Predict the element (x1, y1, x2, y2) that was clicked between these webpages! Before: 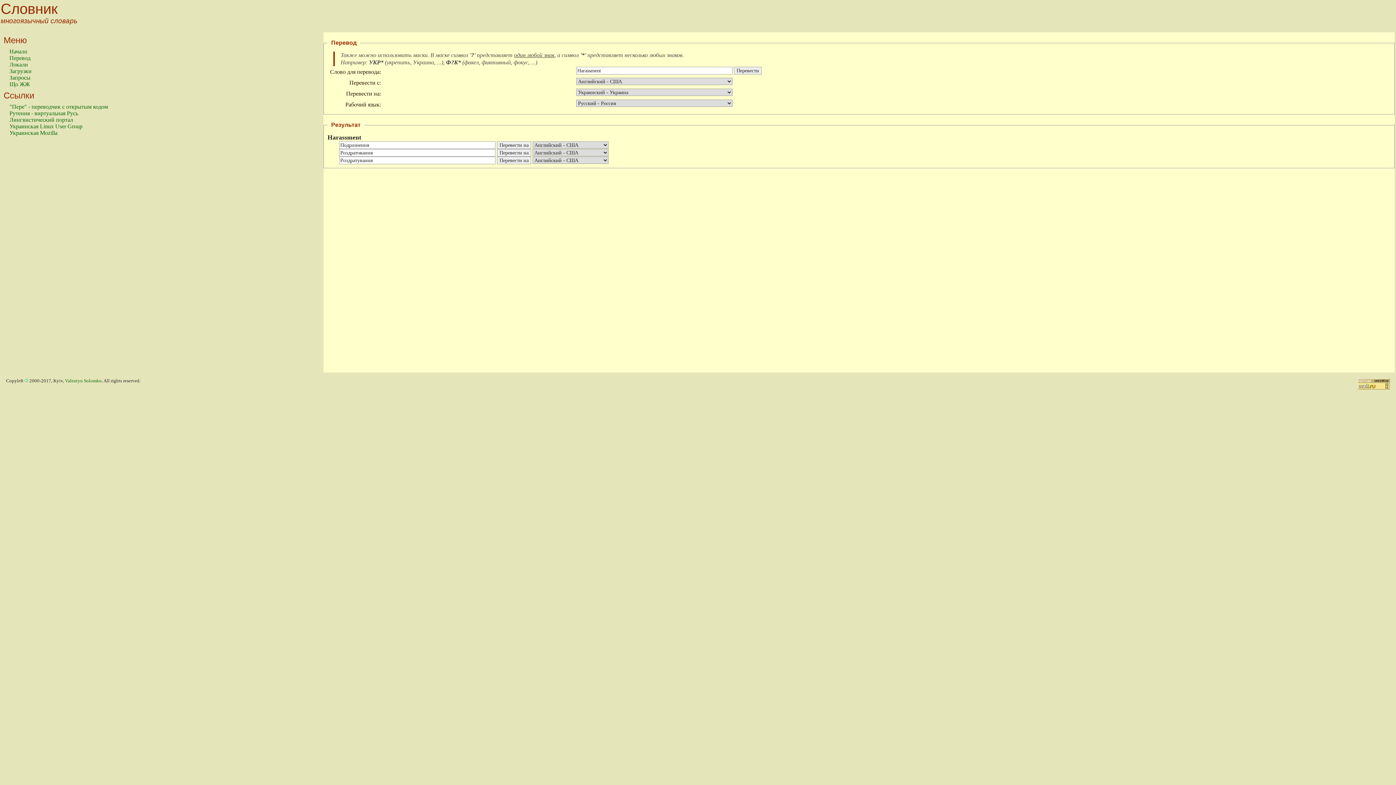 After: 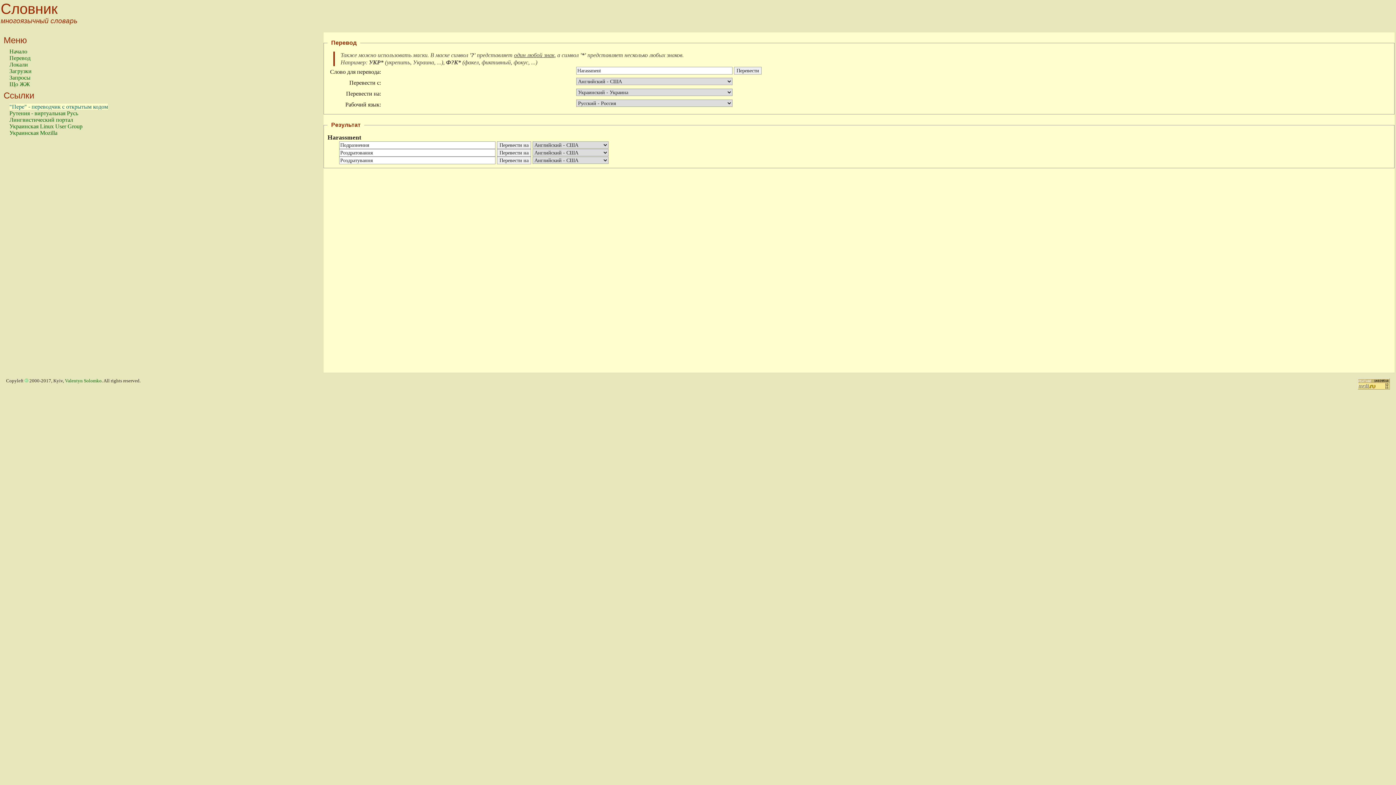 Action: bbox: (9, 103, 108, 109) label: "Пере" - переводчик с открытым кодом